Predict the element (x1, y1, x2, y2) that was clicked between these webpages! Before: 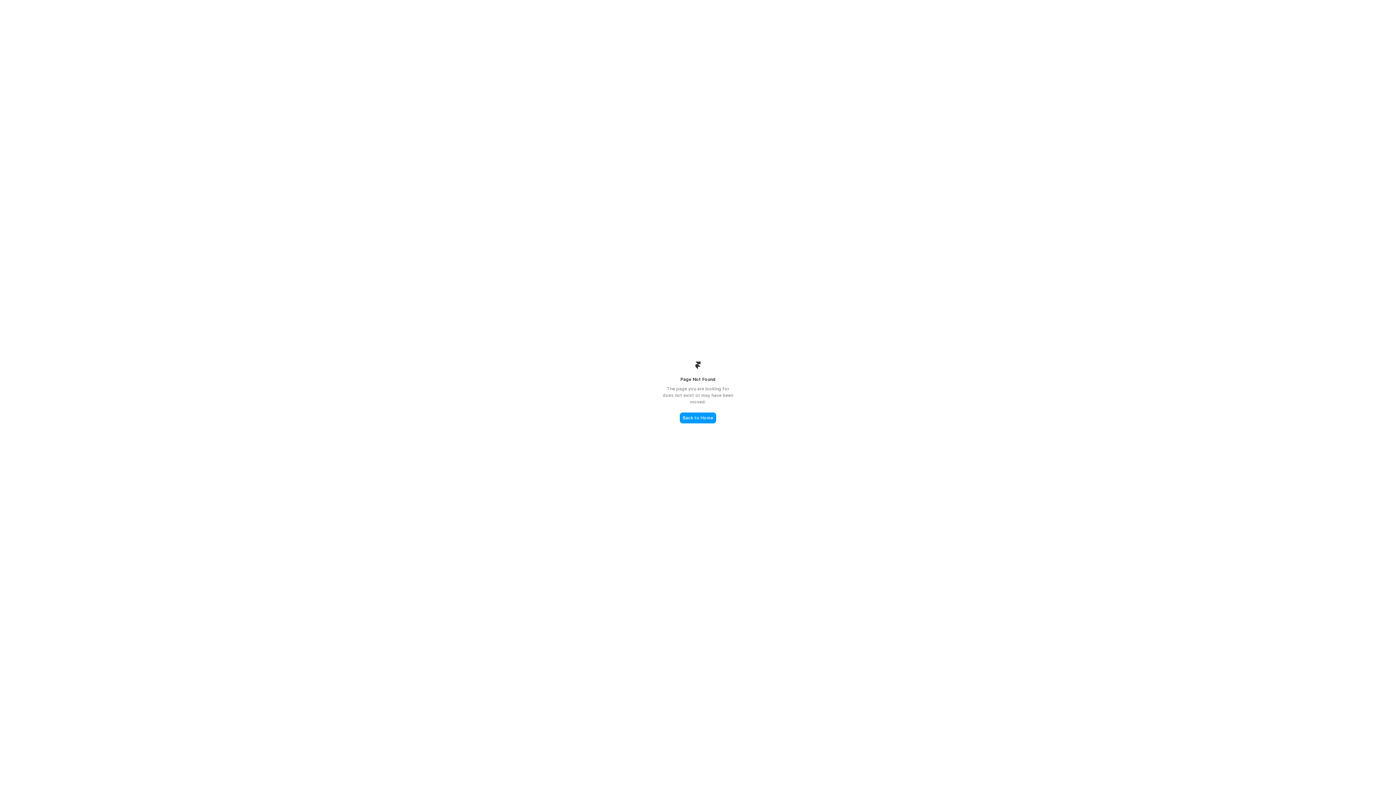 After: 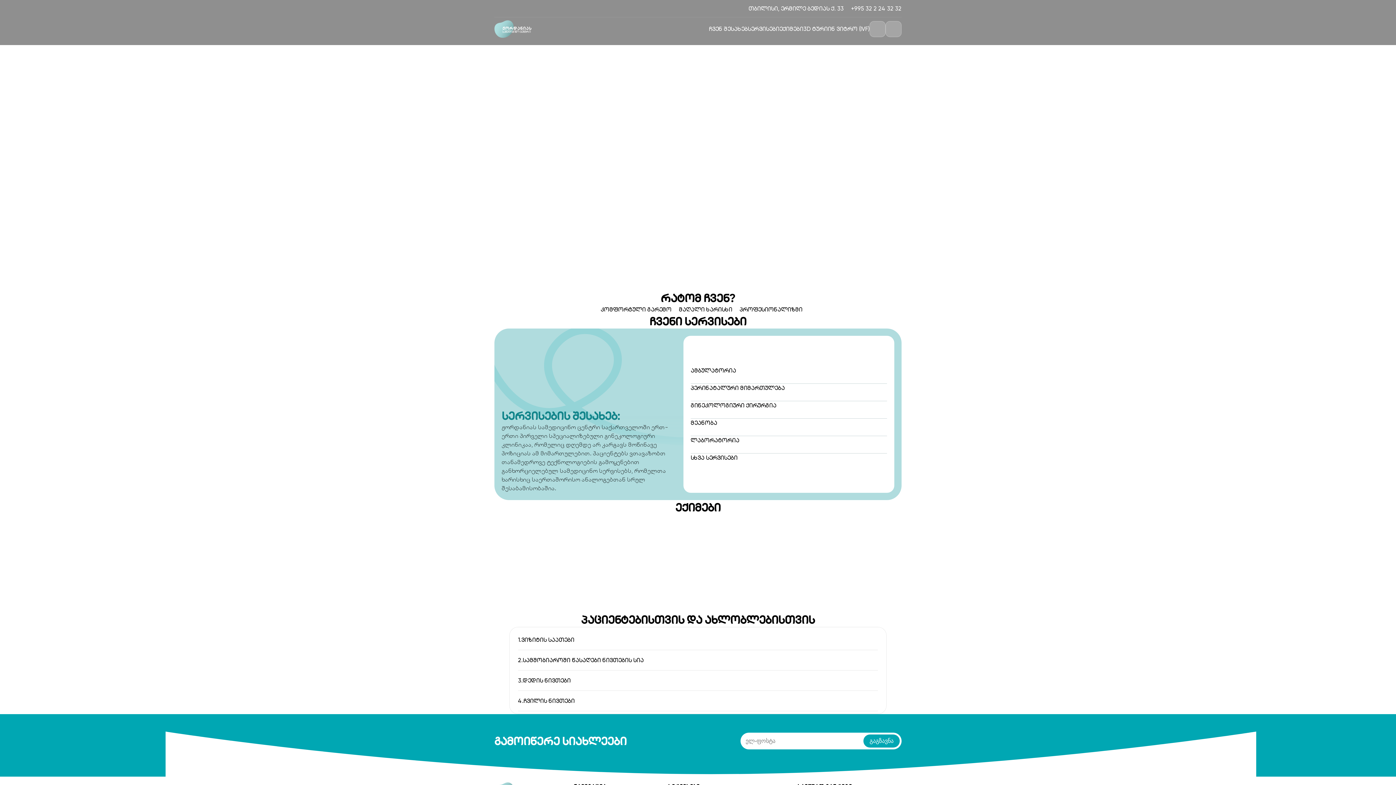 Action: bbox: (680, 412, 716, 423) label: Back to Home